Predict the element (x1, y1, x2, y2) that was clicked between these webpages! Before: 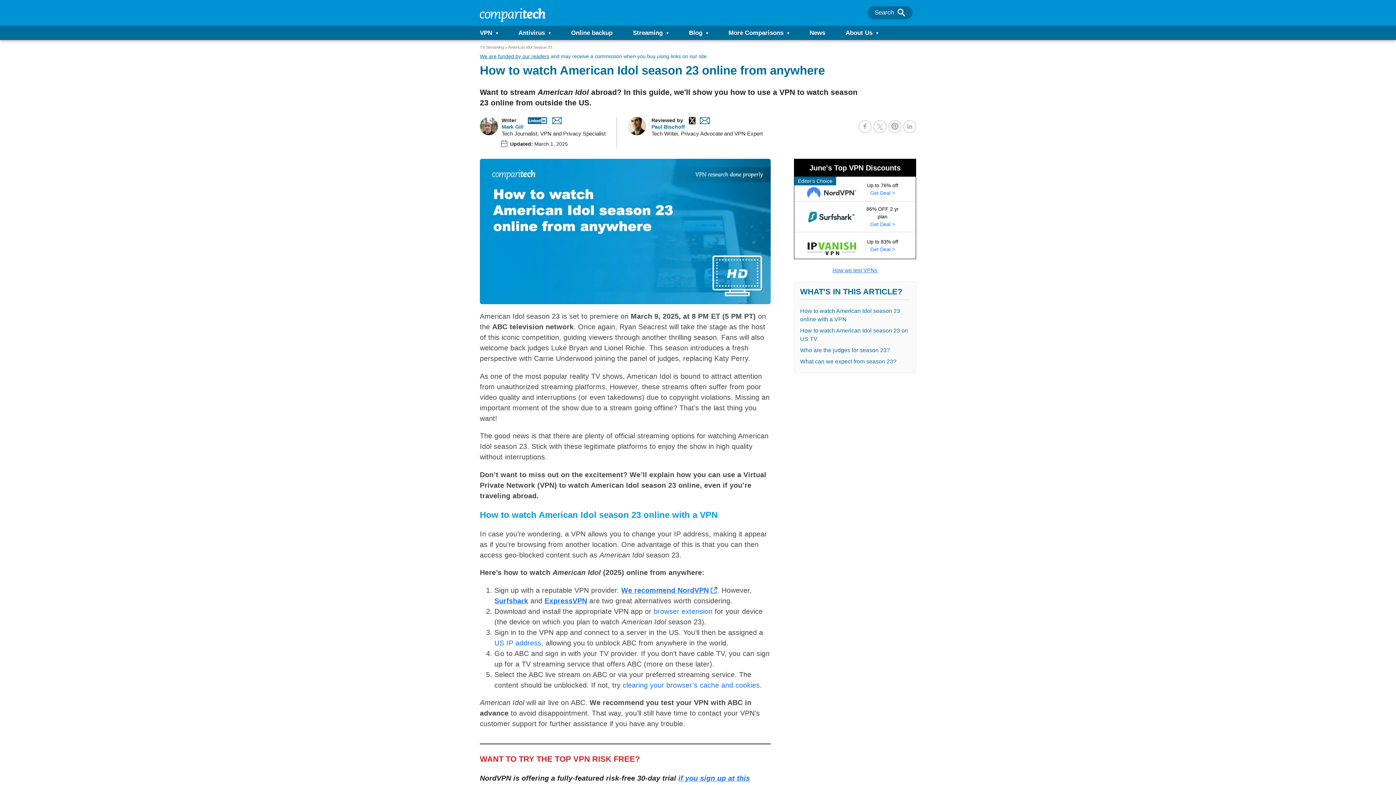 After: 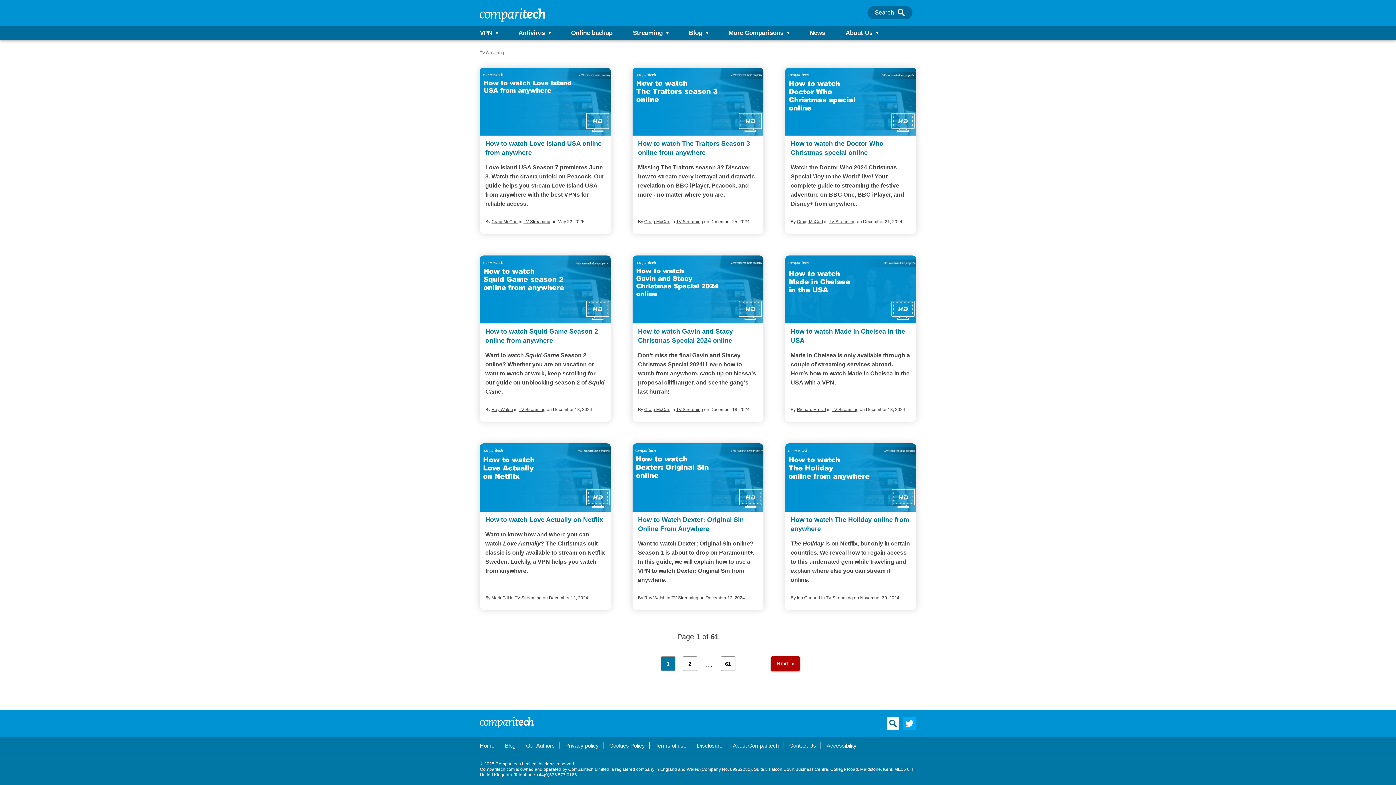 Action: bbox: (480, 45, 504, 49) label: TV Streaming